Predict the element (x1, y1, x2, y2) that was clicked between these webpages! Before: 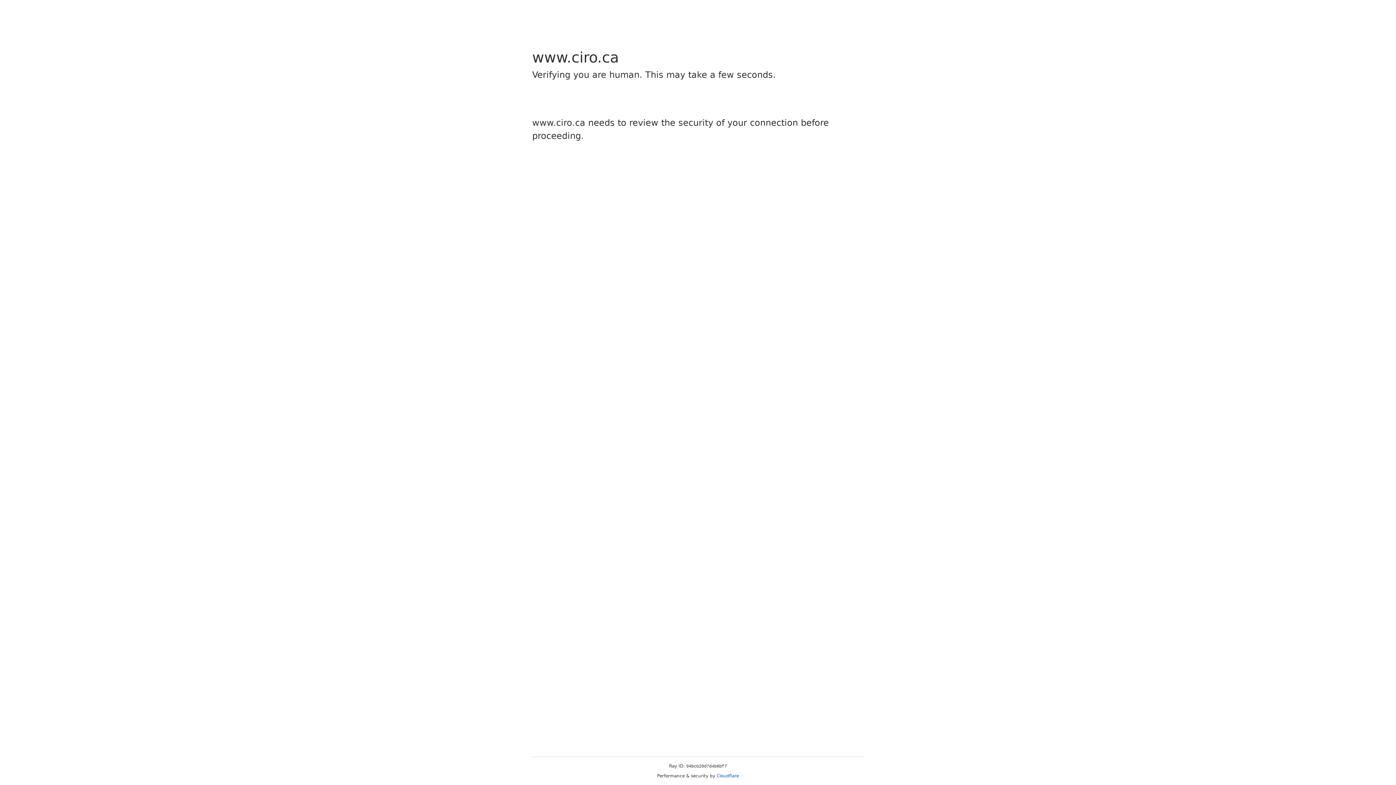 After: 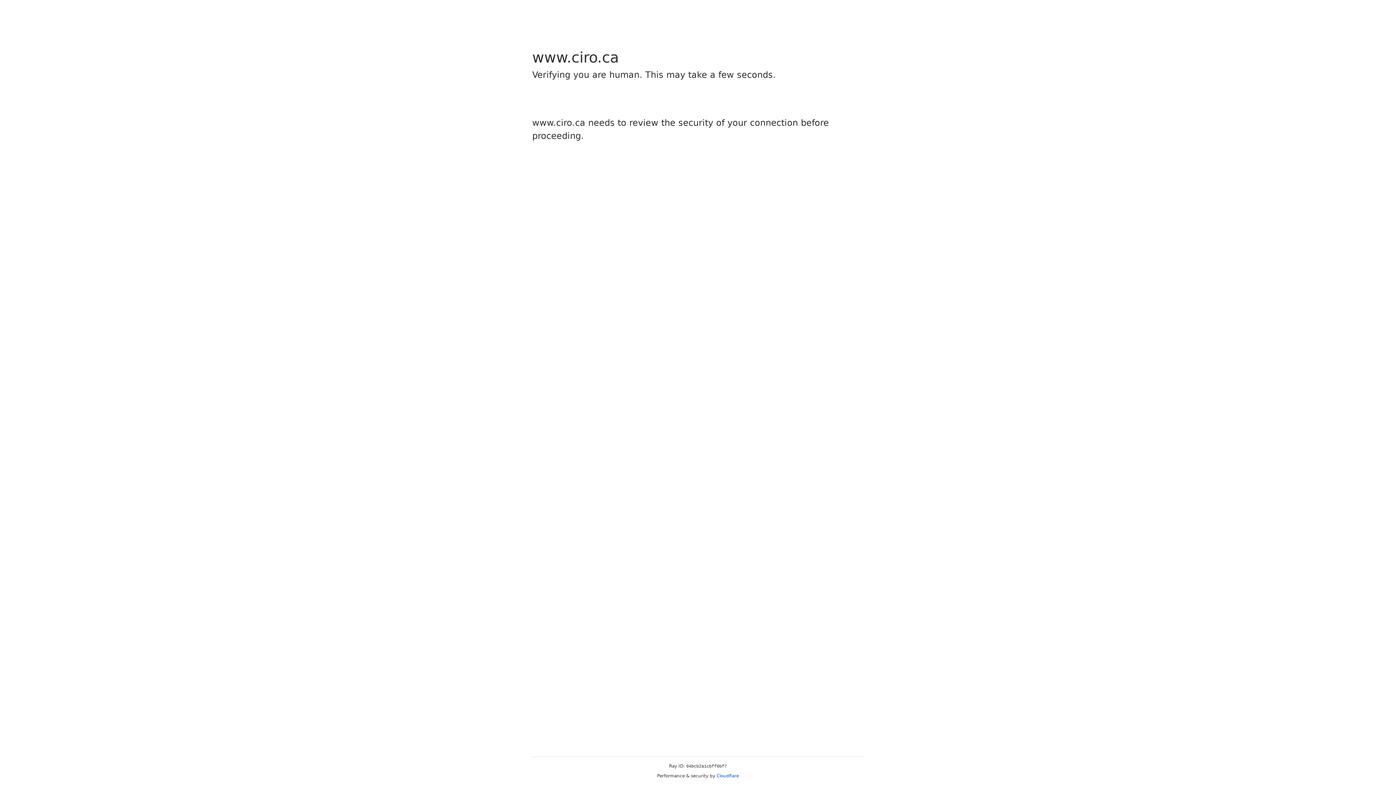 Action: label: Cloudflare bbox: (716, 773, 739, 778)